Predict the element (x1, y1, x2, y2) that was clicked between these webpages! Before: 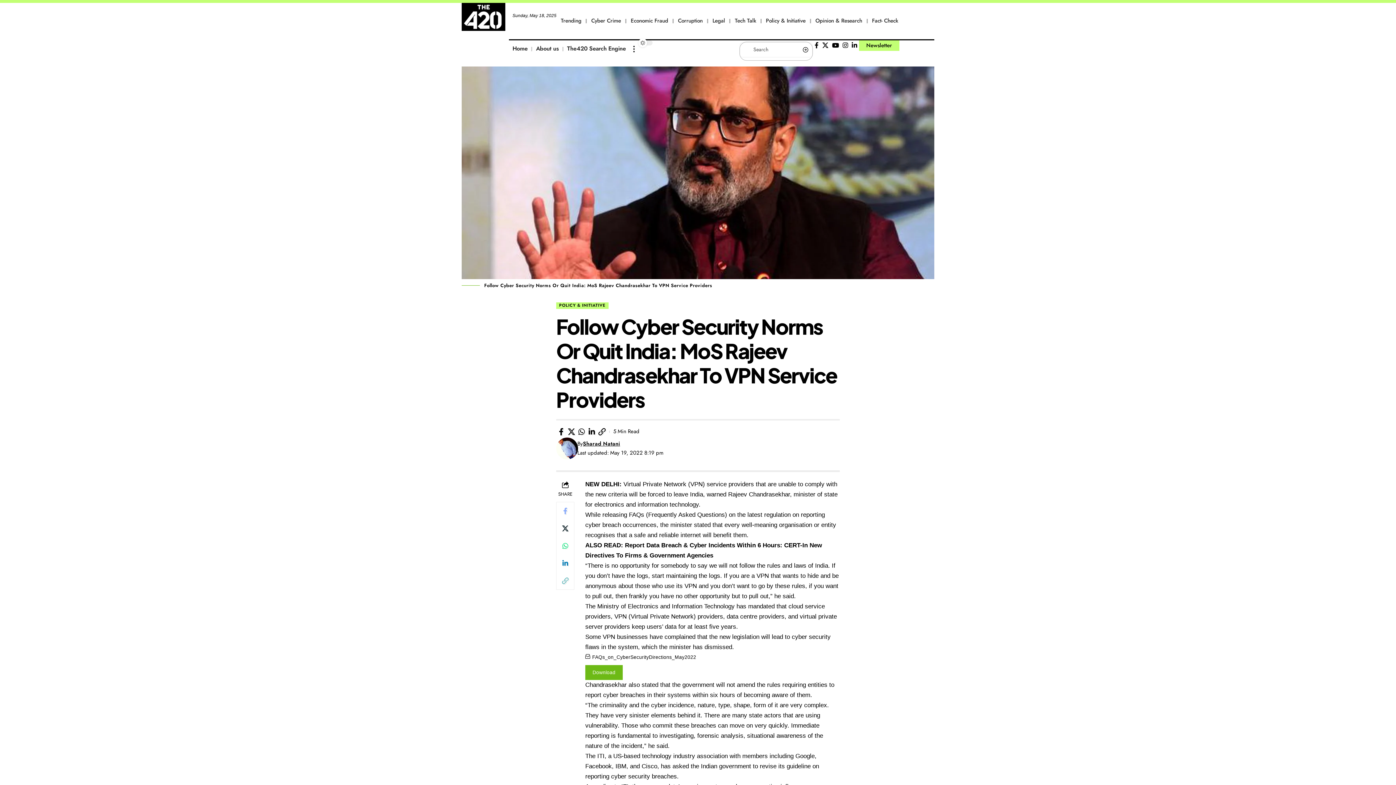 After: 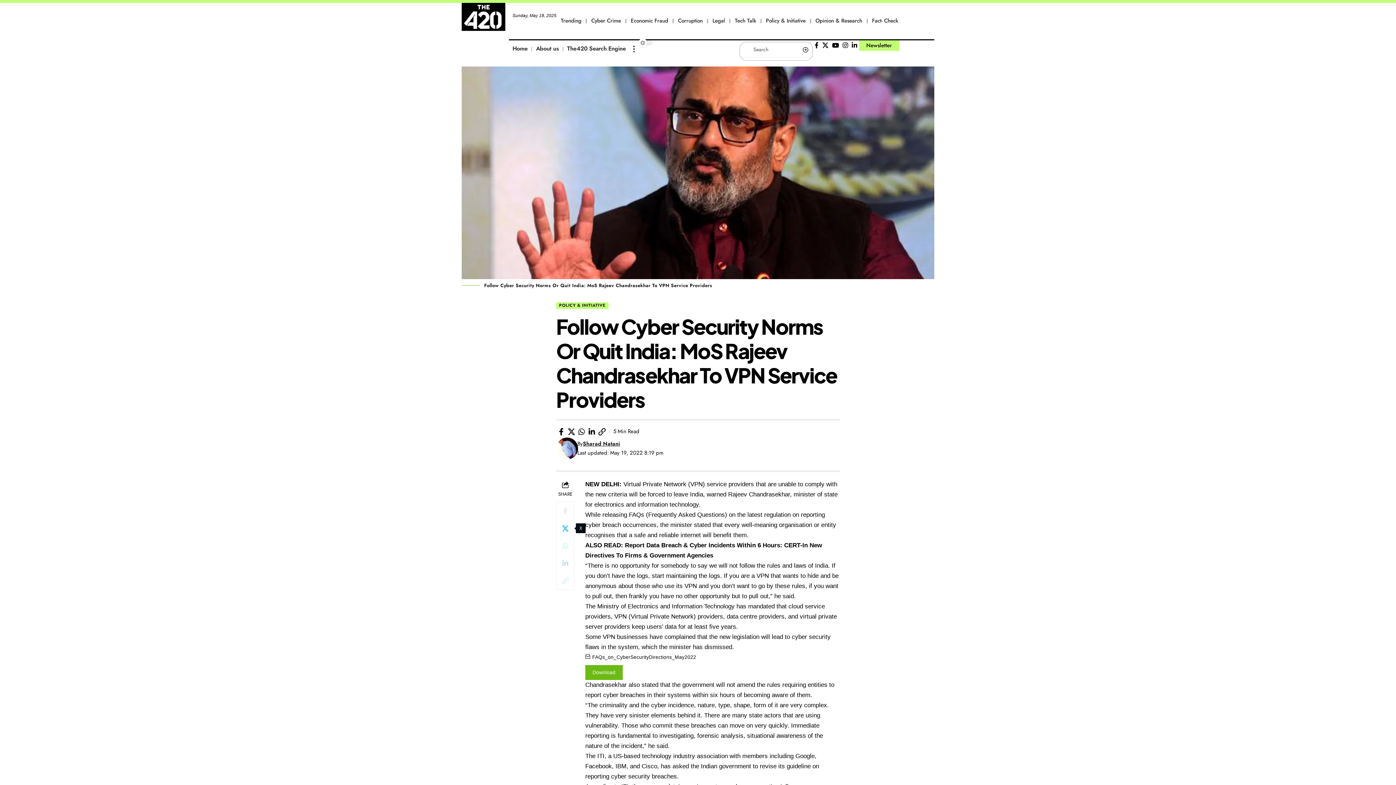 Action: bbox: (556, 519, 574, 537) label: Share on X